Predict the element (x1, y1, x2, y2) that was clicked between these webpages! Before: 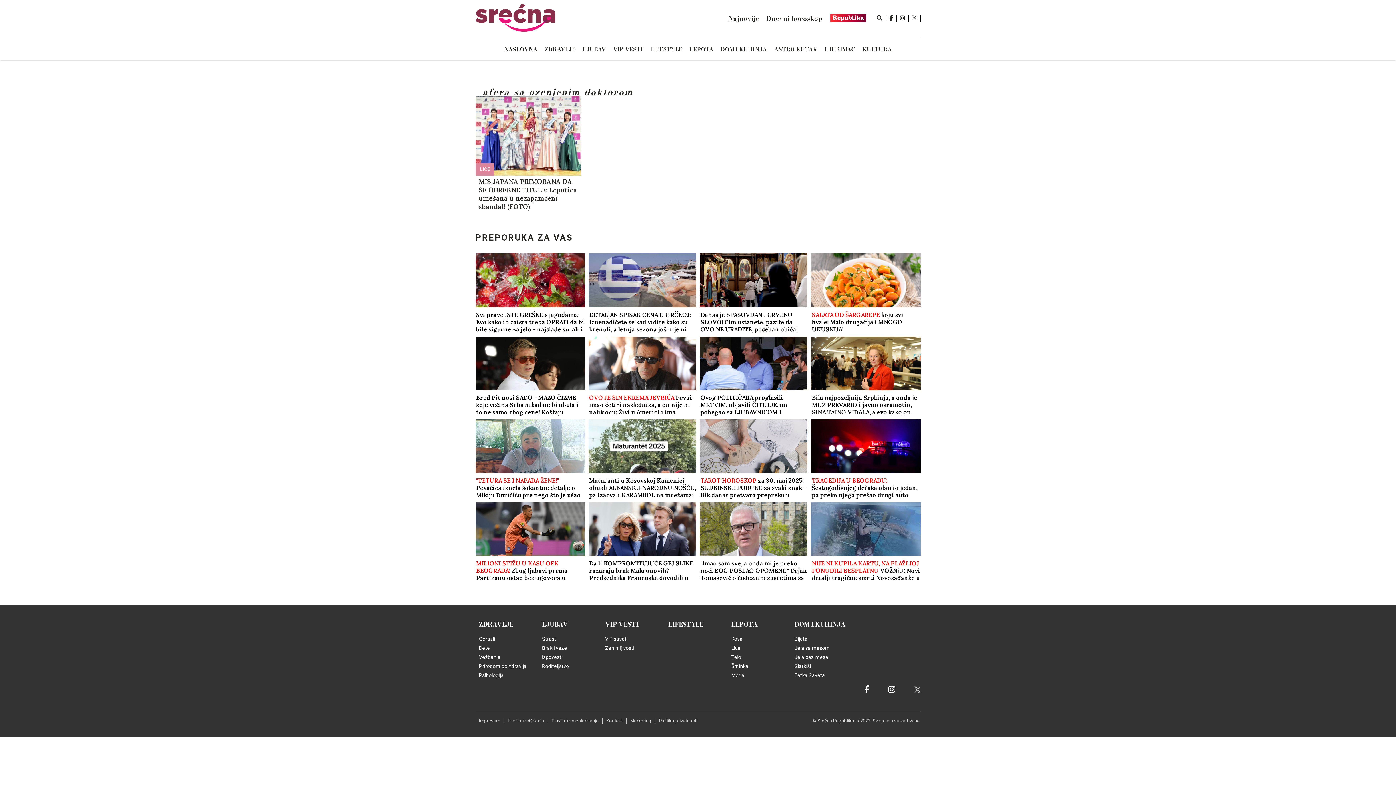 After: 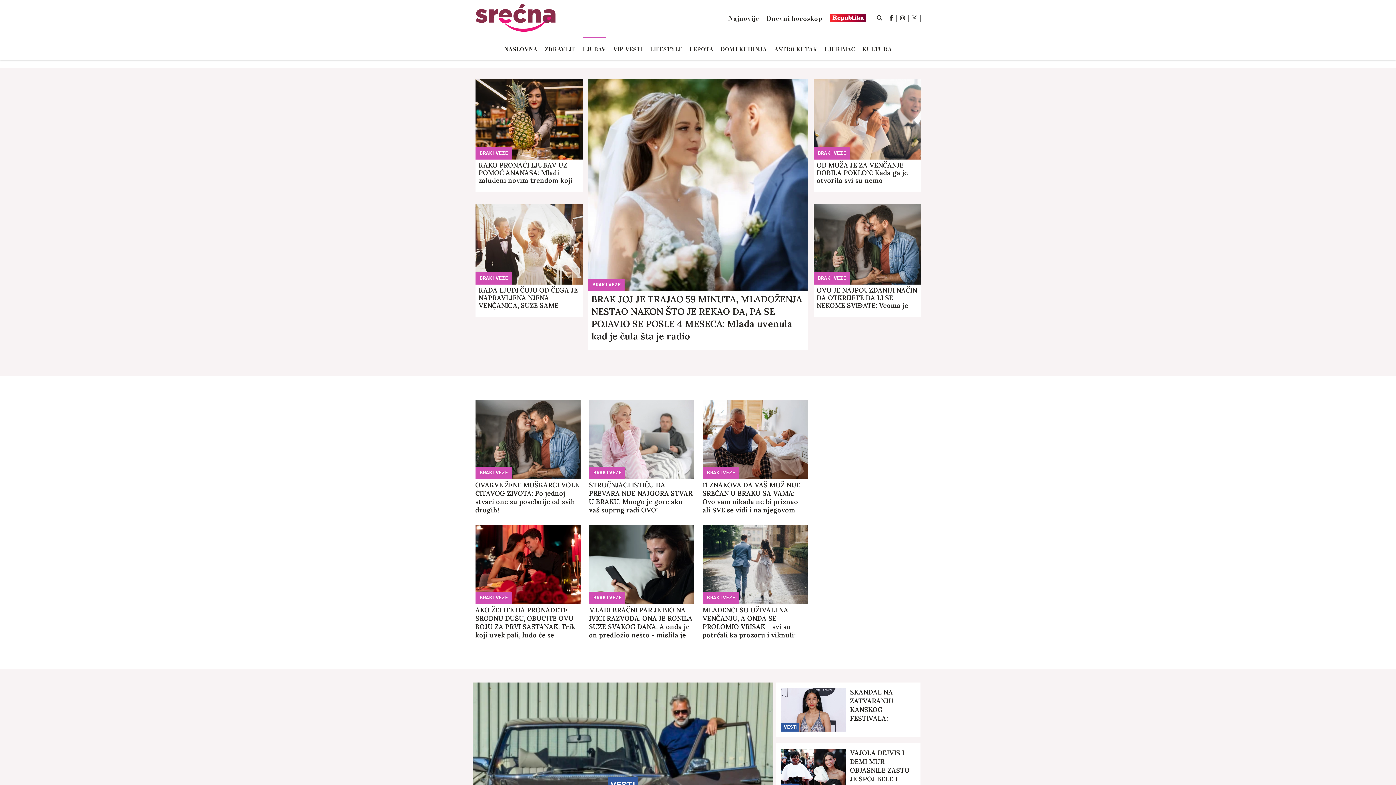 Action: bbox: (542, 645, 567, 651) label: Brak i veze